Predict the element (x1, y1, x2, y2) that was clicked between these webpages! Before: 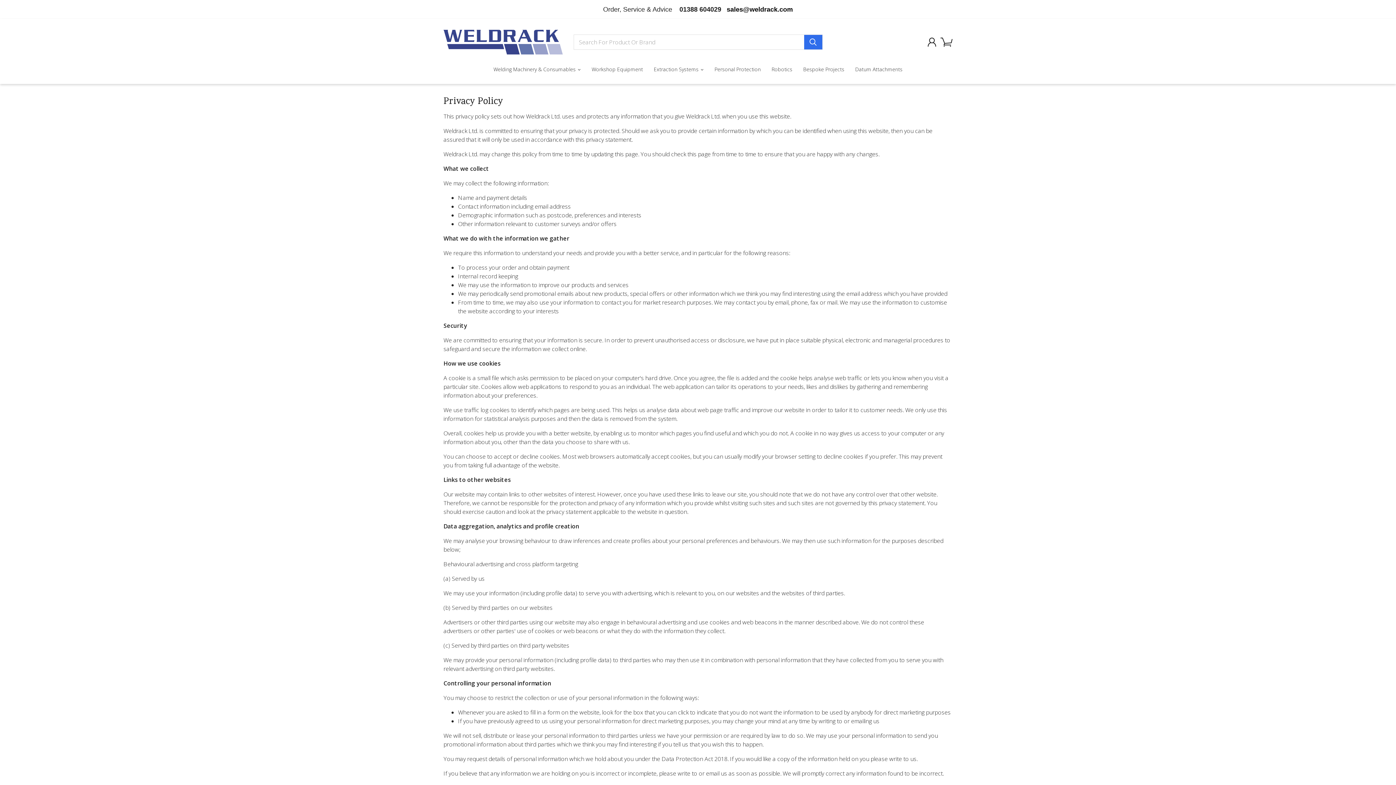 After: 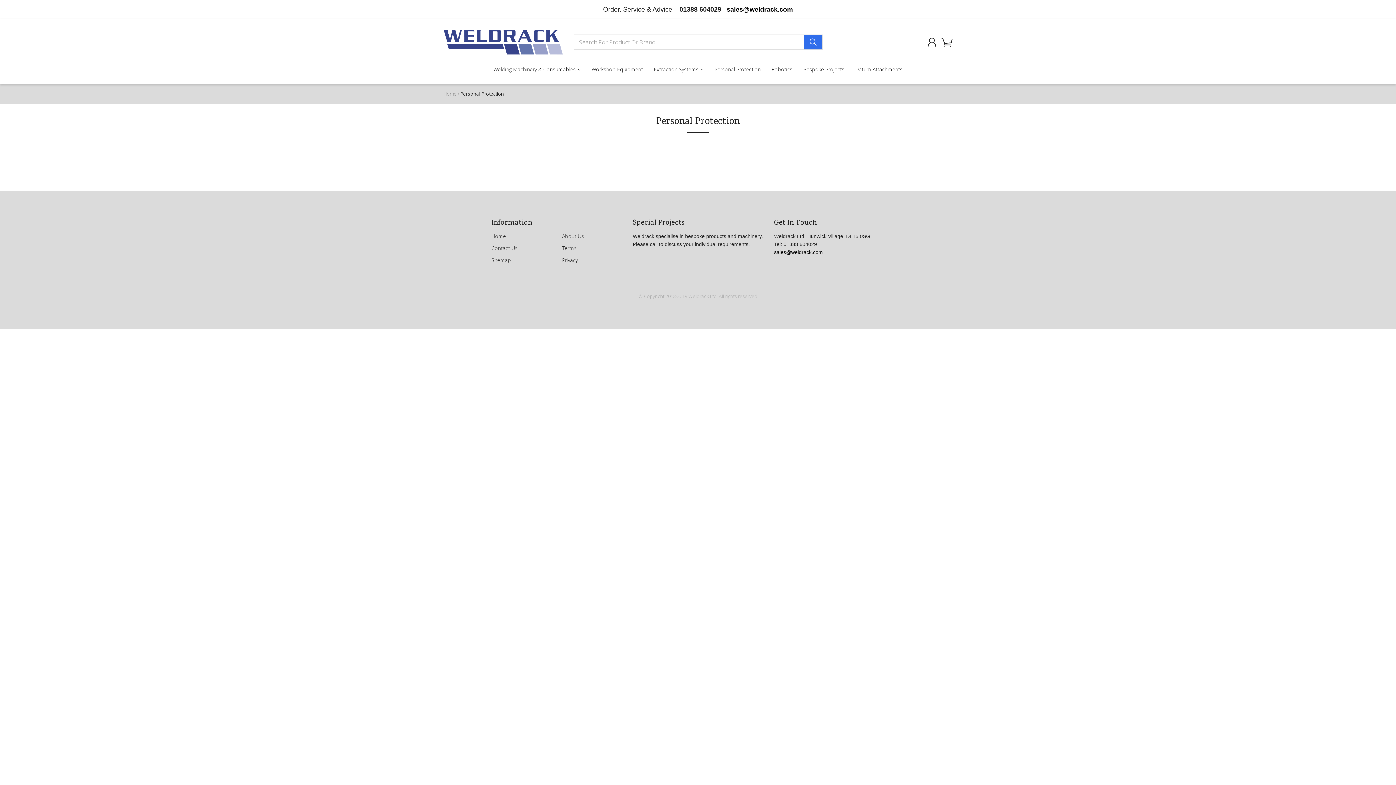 Action: bbox: (714, 65, 760, 73) label: Personal Protection